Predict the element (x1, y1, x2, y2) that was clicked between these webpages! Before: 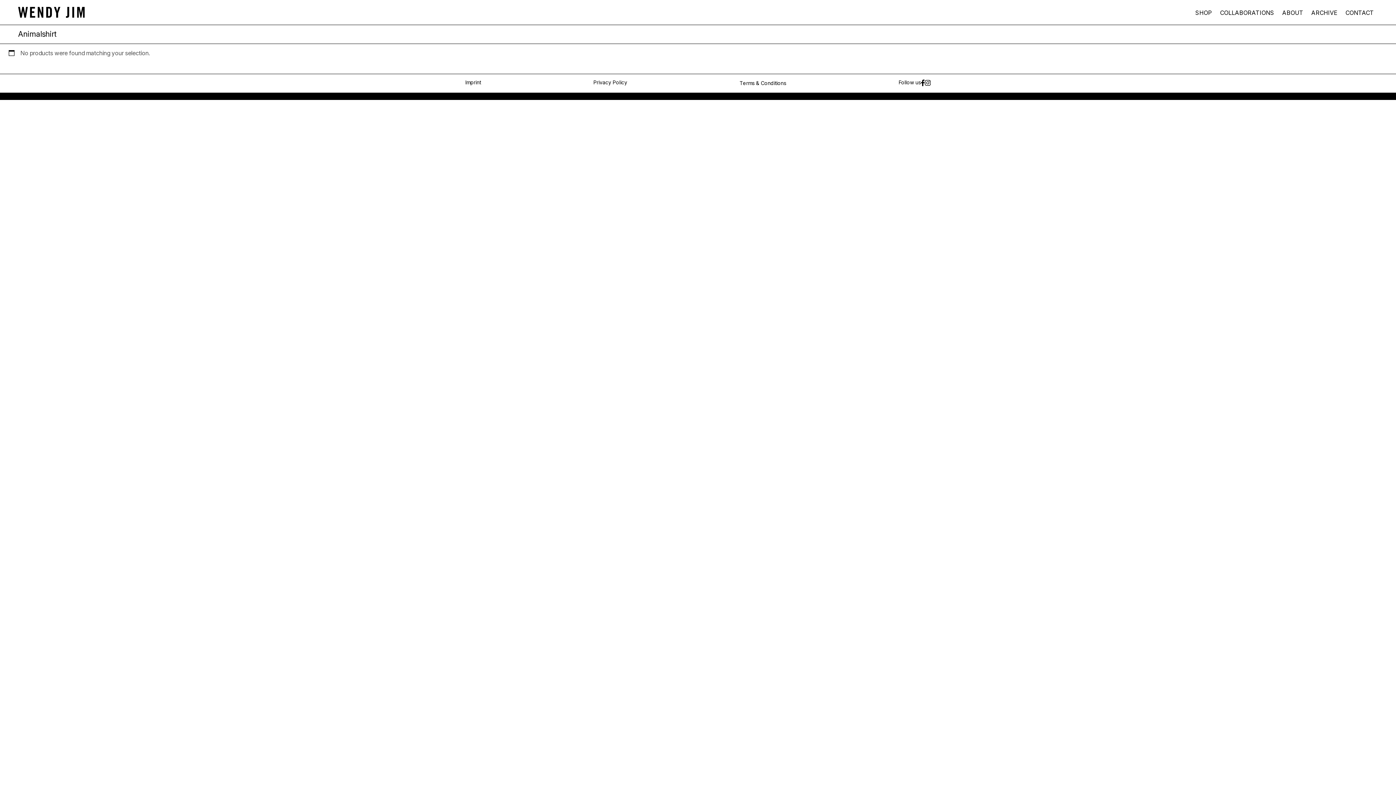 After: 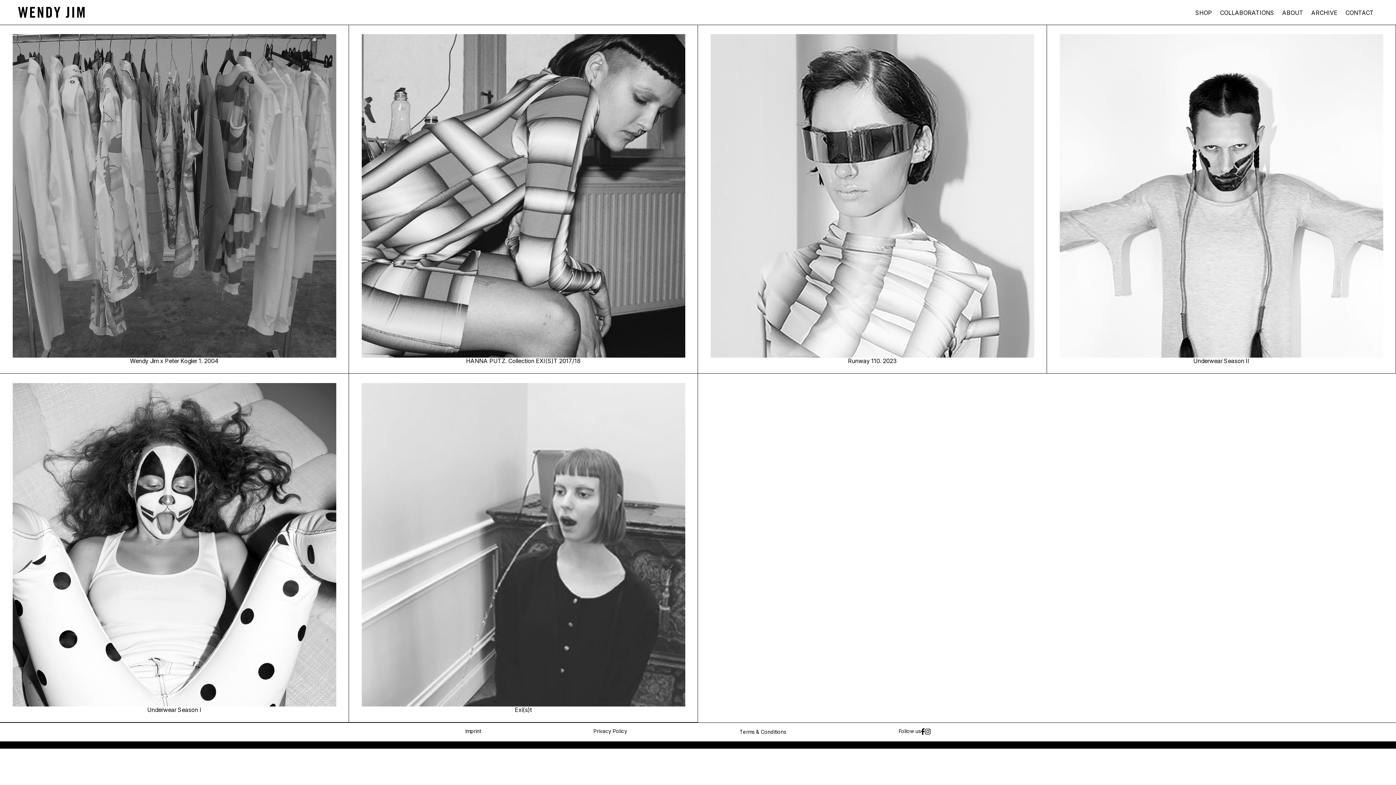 Action: bbox: (1216, 5, 1278, 19) label: COLLABORATIONS